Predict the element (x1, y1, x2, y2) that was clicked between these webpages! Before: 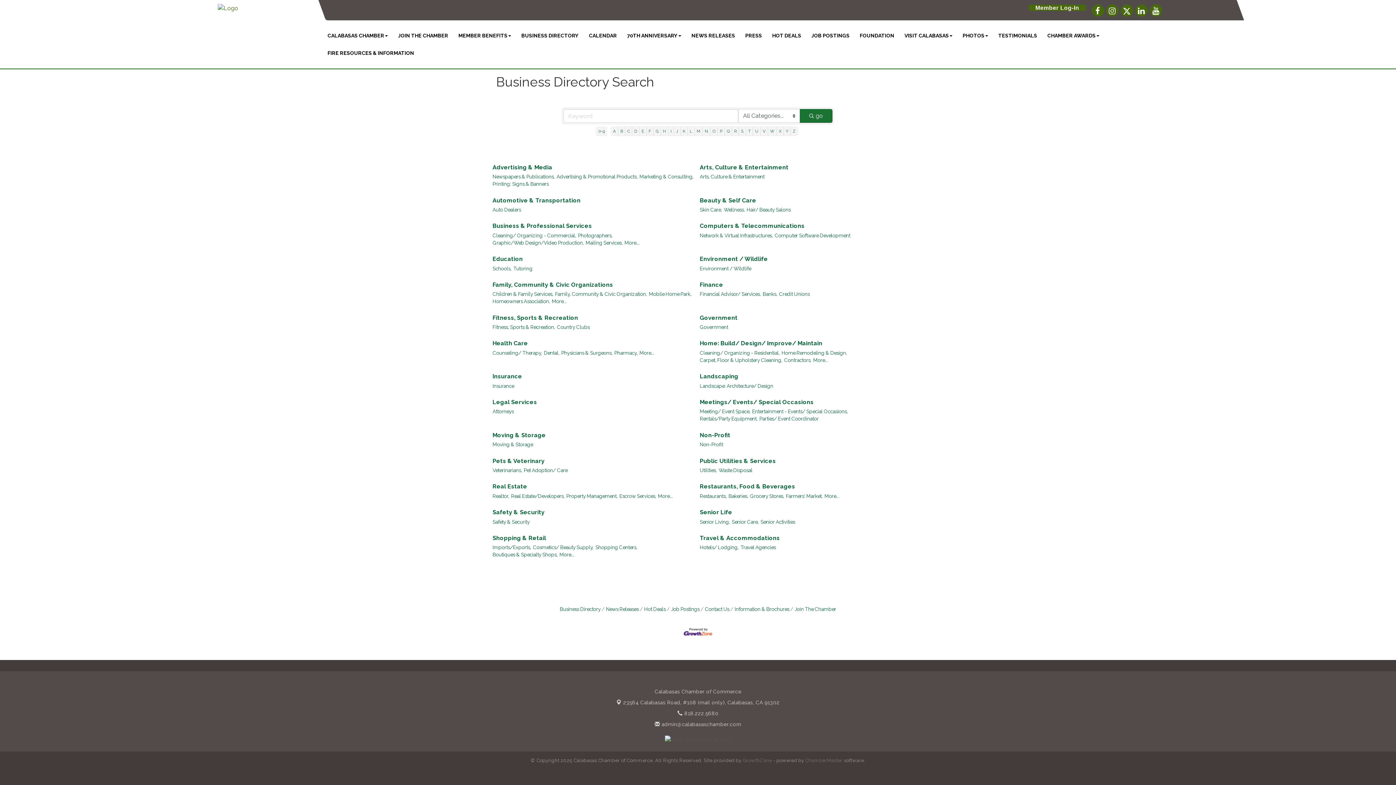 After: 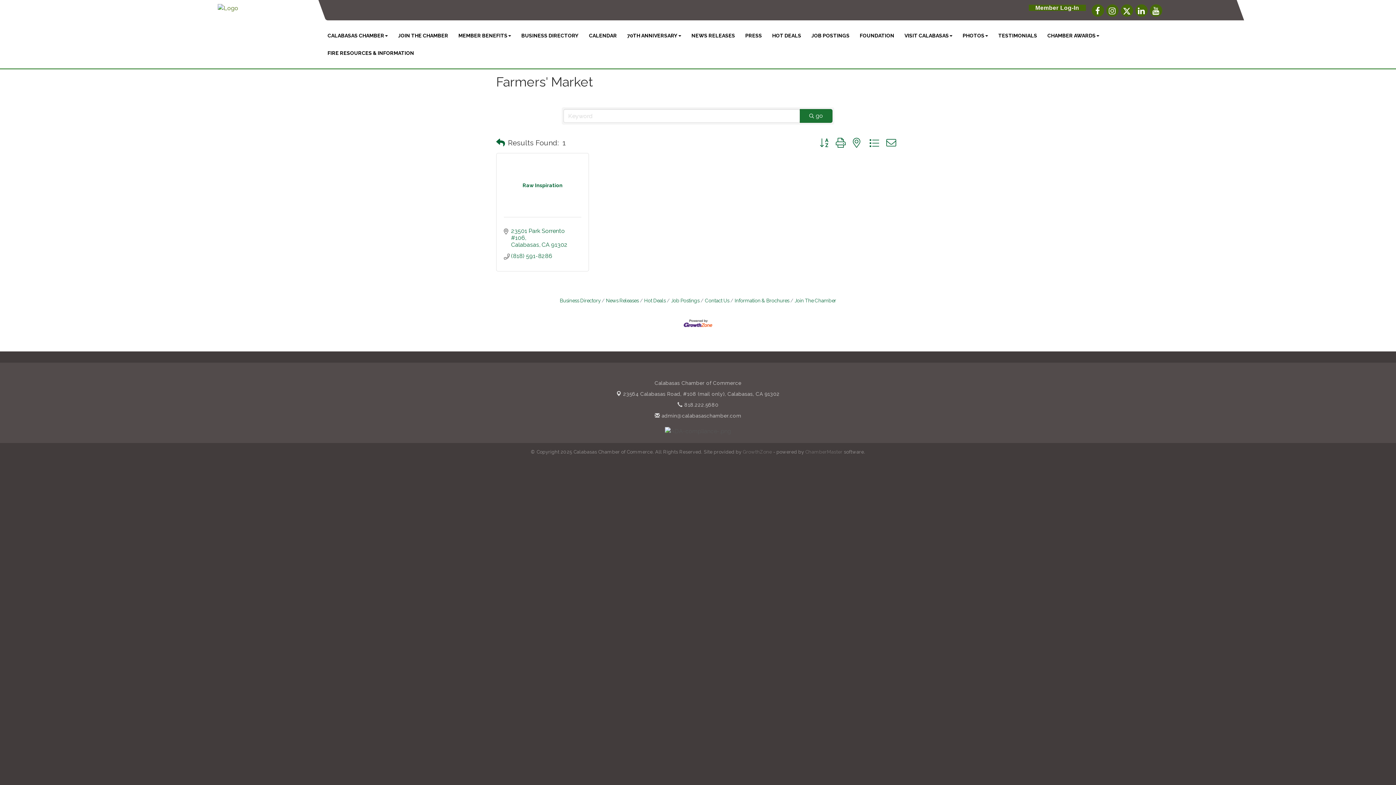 Action: label: Farmers' Market, bbox: (786, 492, 822, 499)